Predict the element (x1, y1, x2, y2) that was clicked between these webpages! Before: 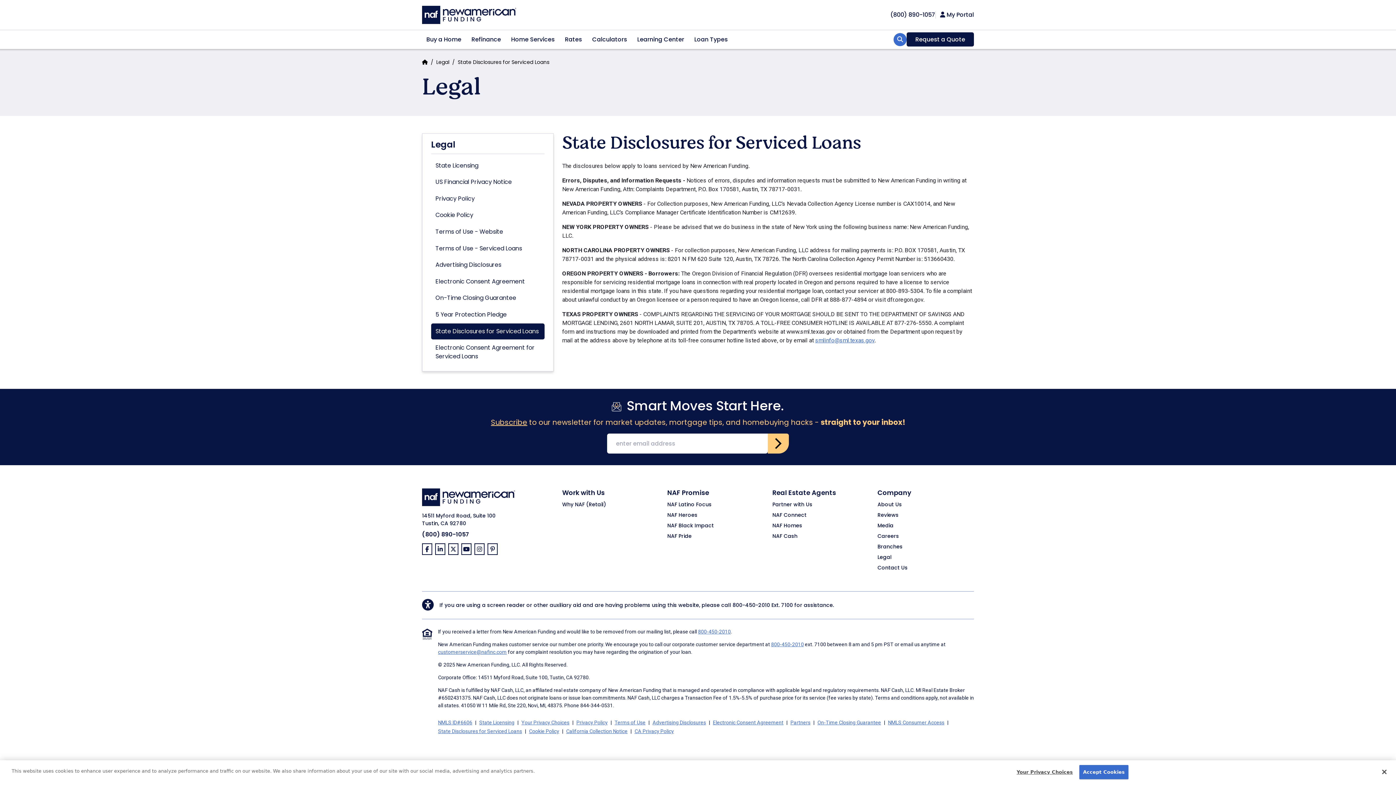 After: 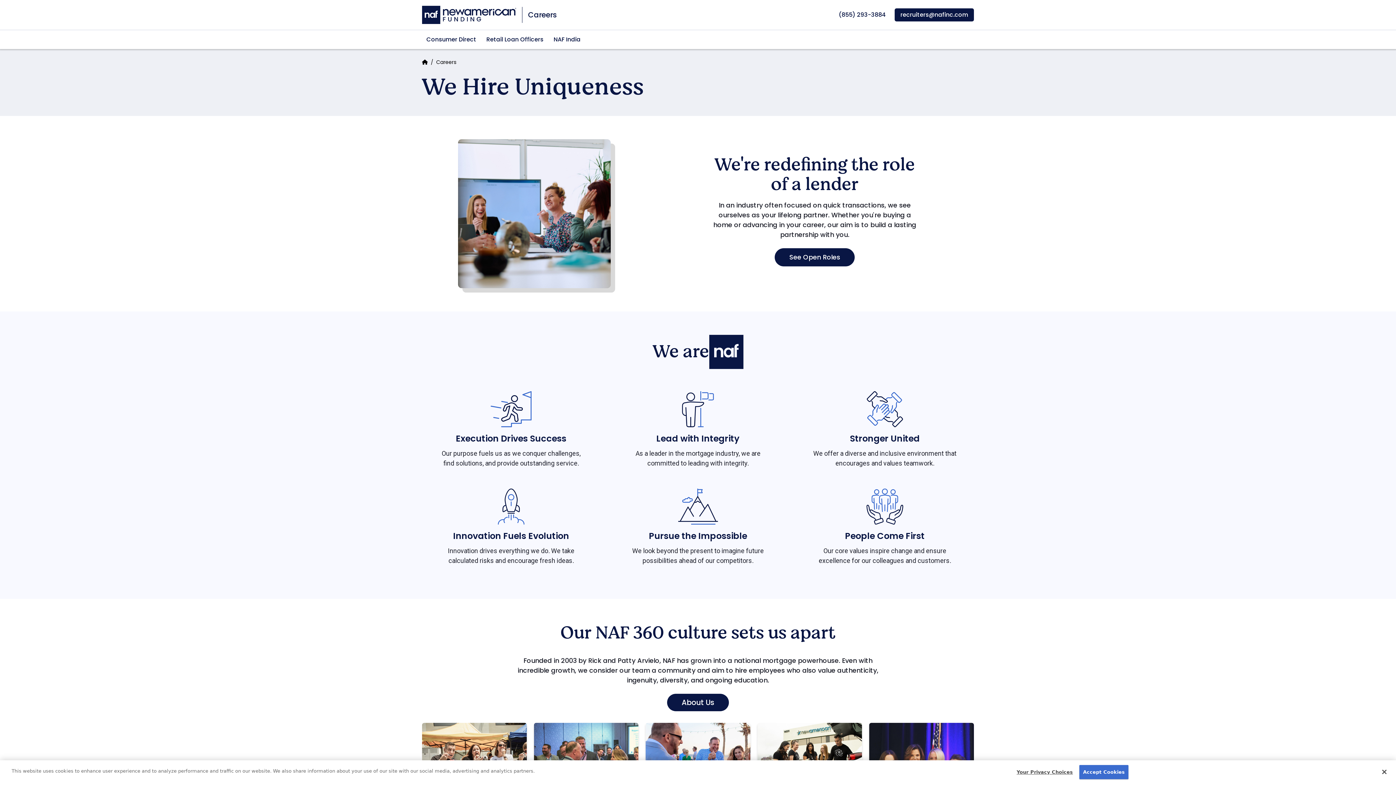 Action: label: Careers bbox: (877, 533, 974, 539)